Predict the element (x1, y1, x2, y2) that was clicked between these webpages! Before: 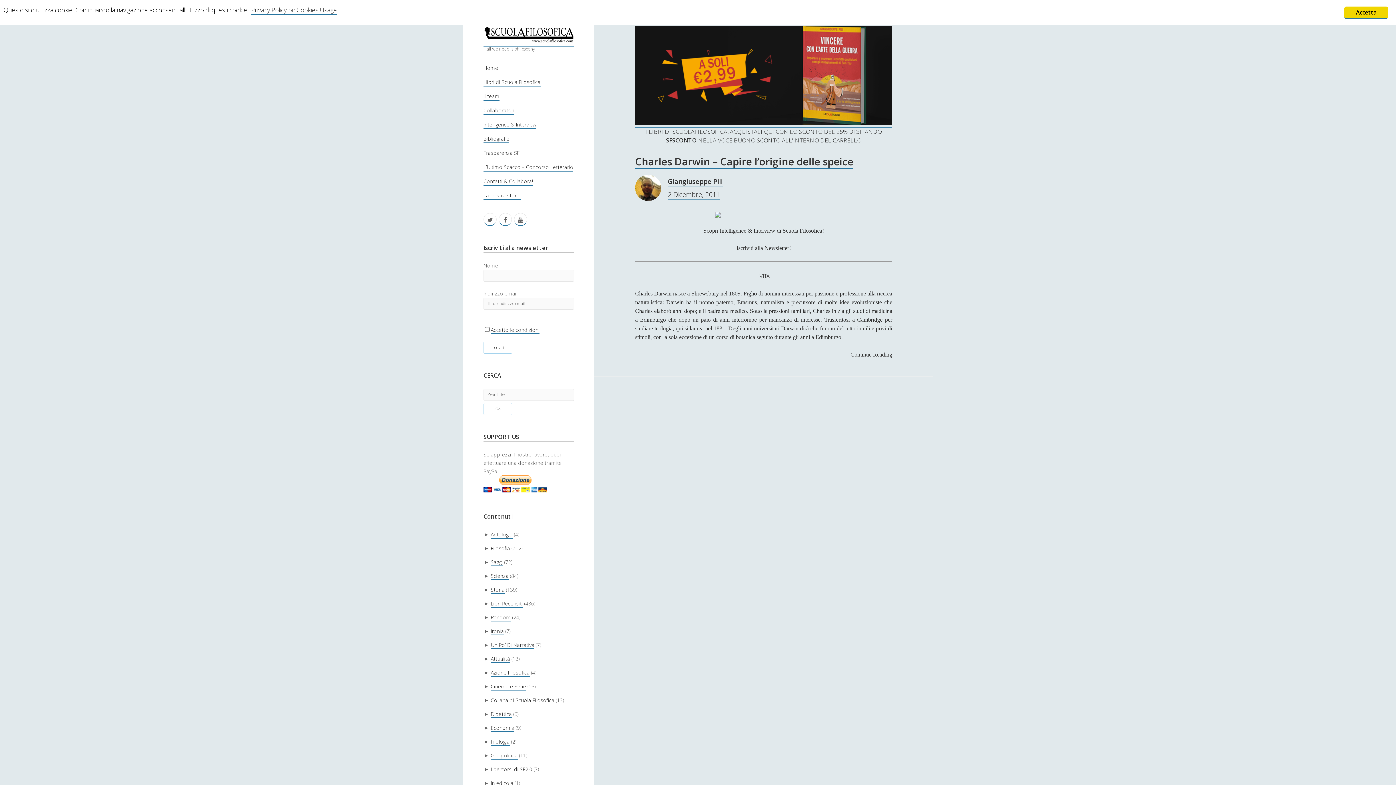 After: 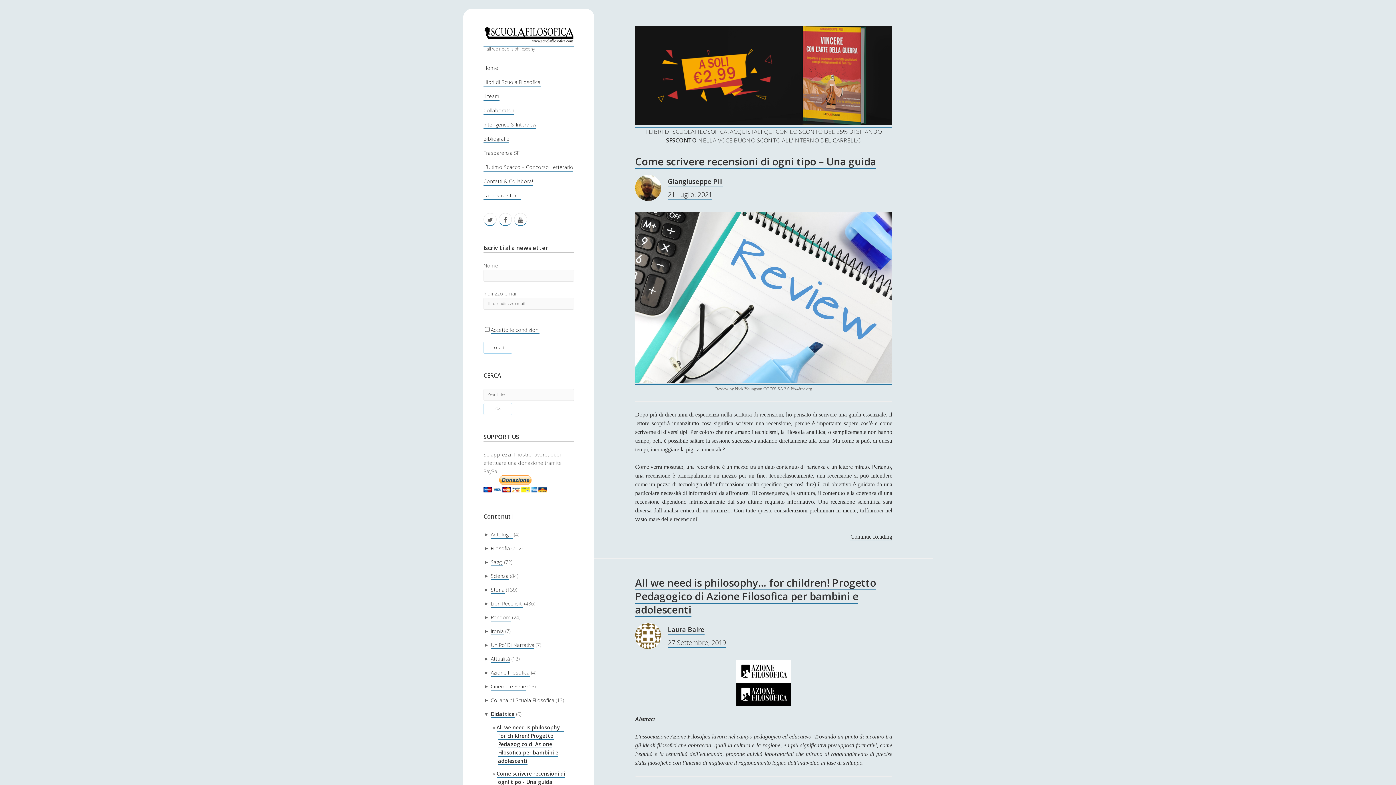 Action: bbox: (490, 711, 512, 718) label: Didattica